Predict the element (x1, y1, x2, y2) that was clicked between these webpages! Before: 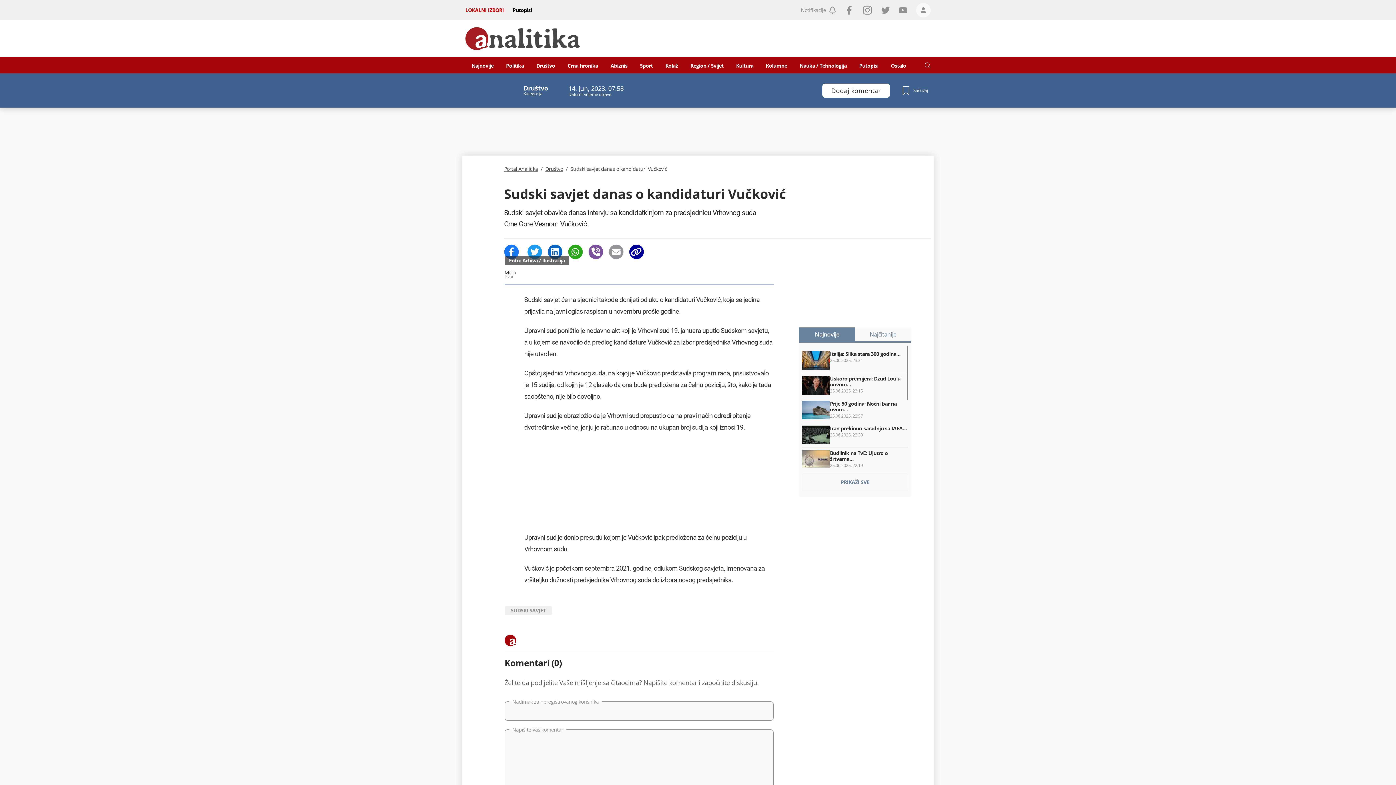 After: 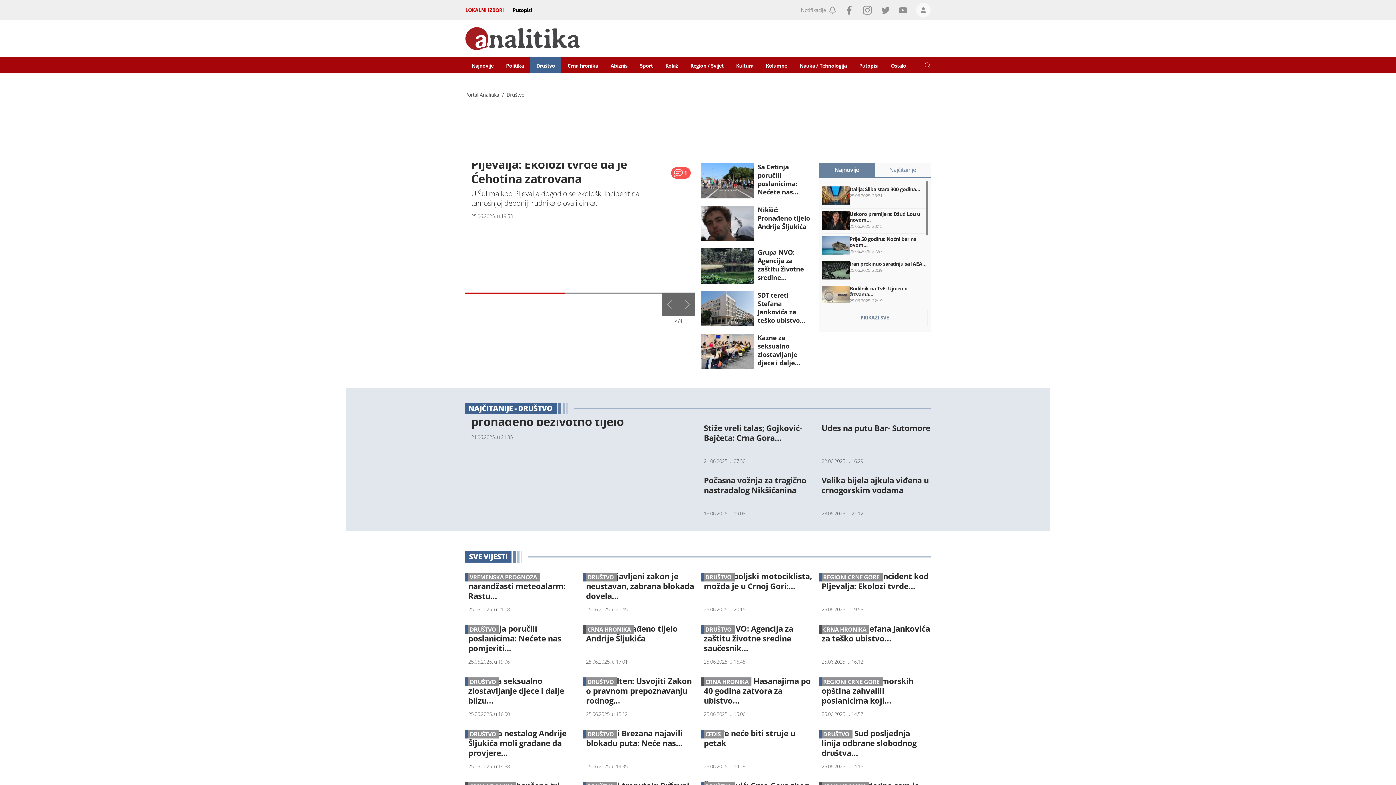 Action: bbox: (523, 84, 548, 91) label: Društvo